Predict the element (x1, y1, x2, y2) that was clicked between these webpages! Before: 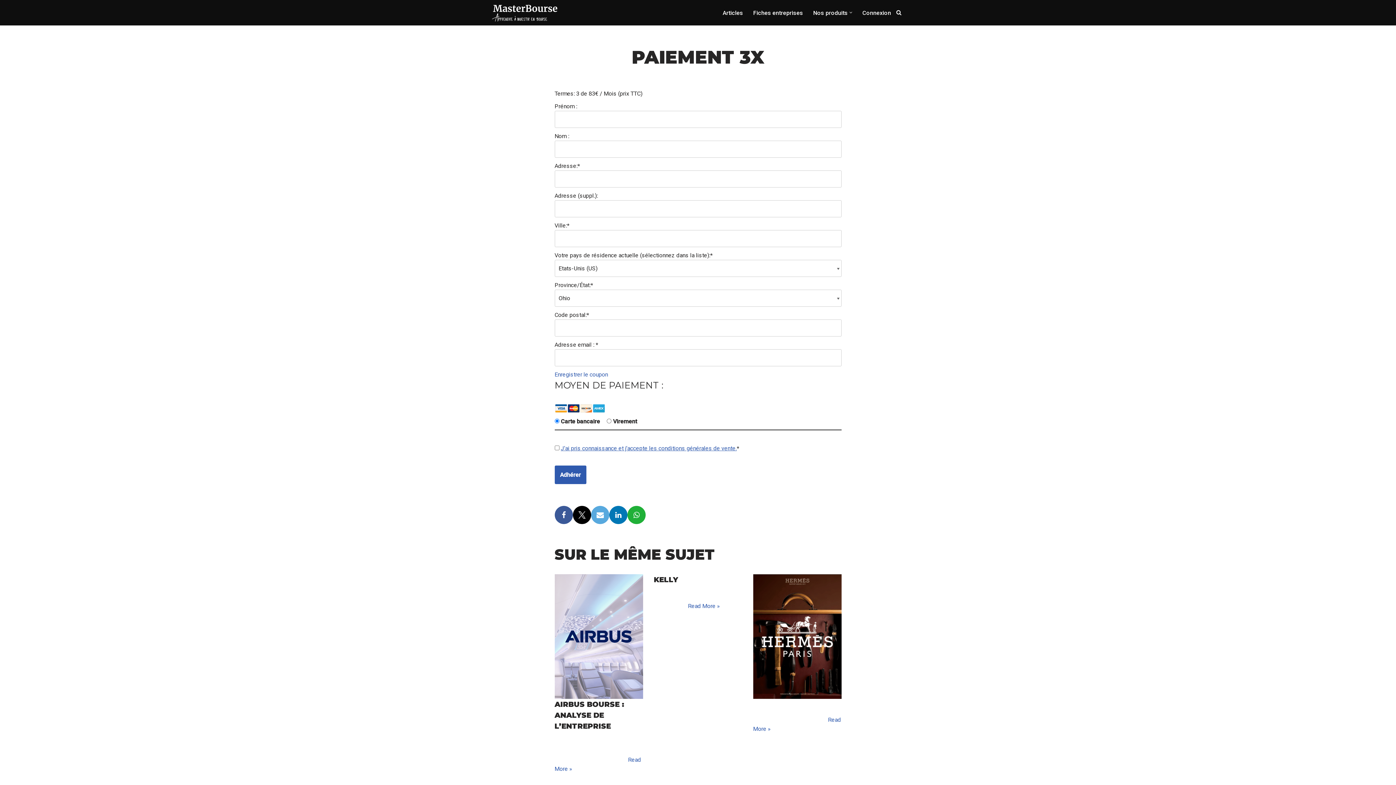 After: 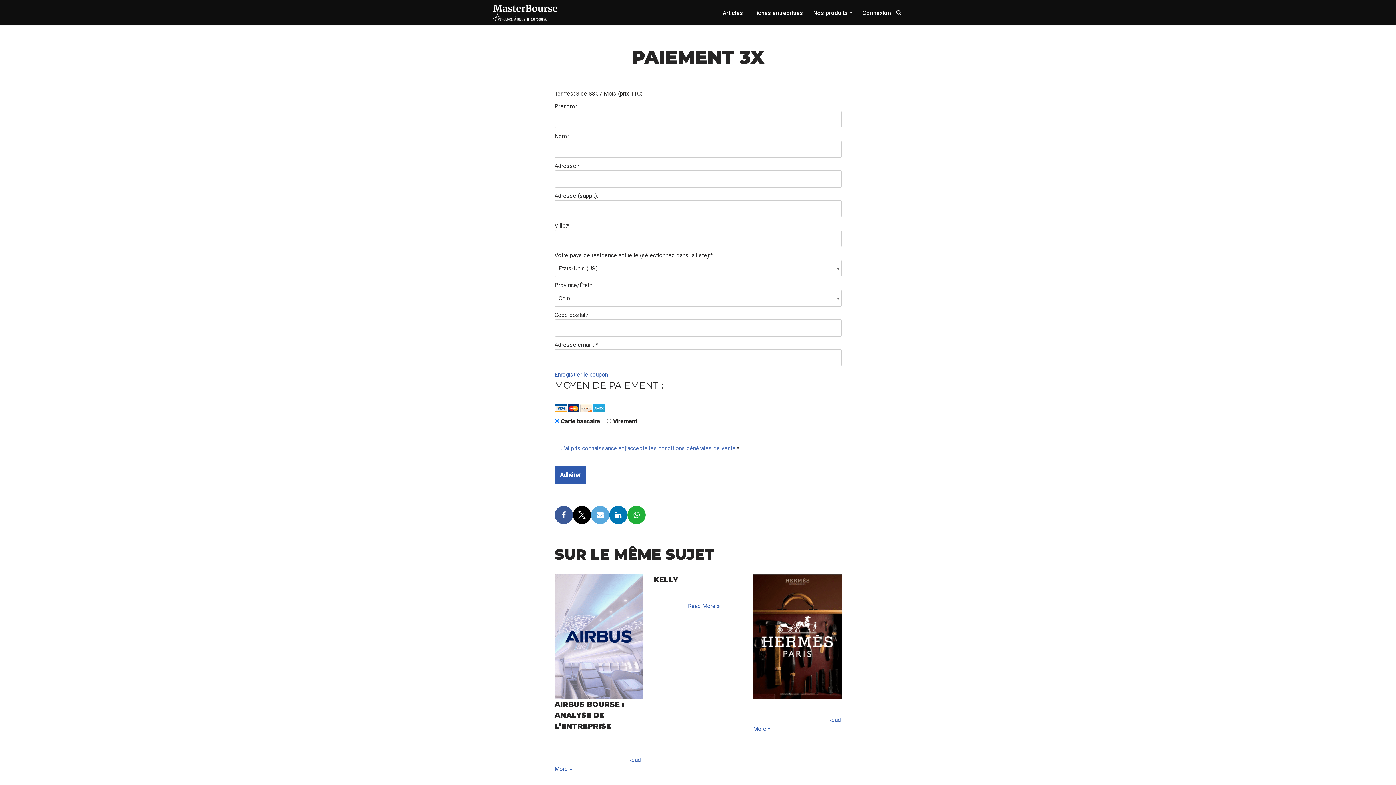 Action: label: J’ai pris connaissance et j’accepte les conditions générales de vente. bbox: (560, 444, 736, 451)